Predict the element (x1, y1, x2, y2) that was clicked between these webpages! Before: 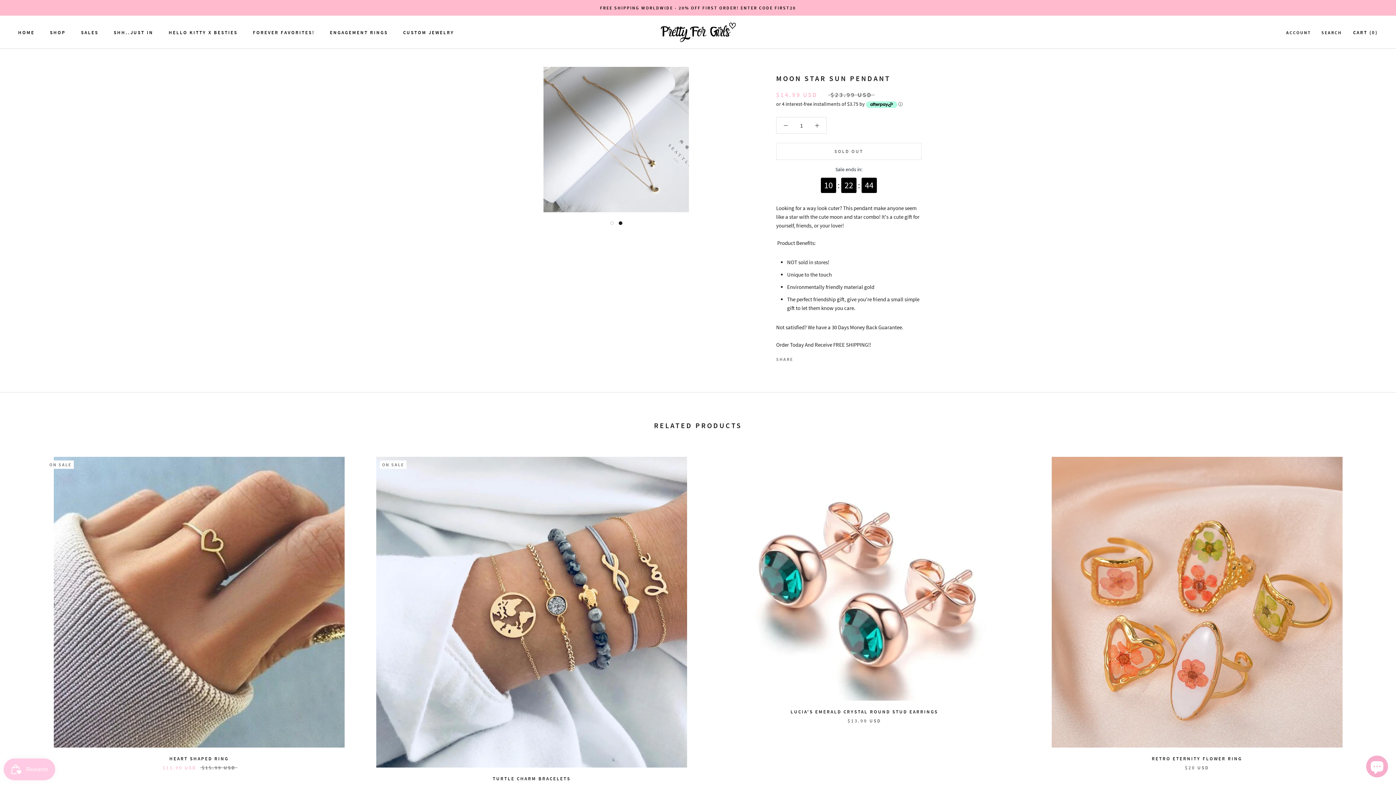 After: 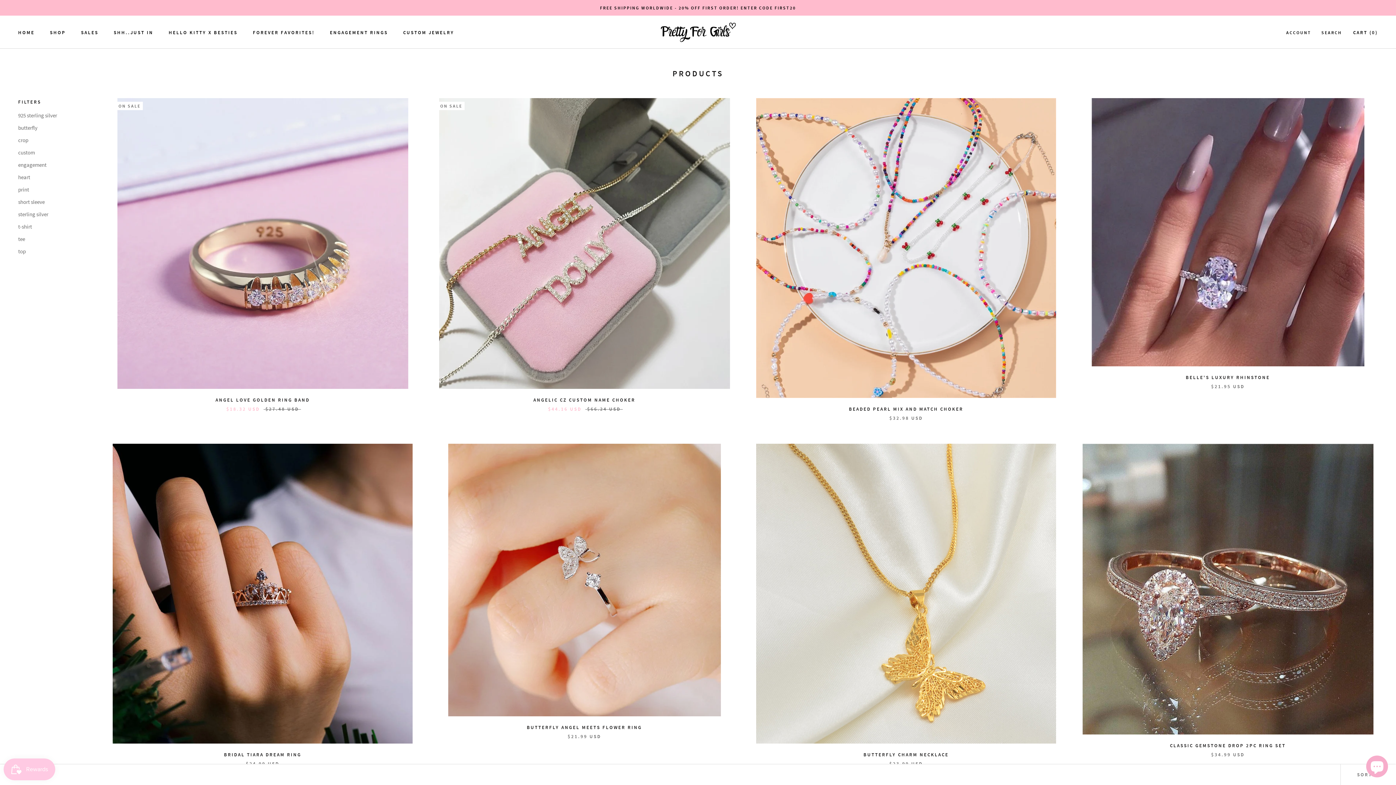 Action: bbox: (600, 5, 796, 10) label: FREE SHIPPING WORLDWIDE - 20% OFF FIRST ORDER! ENTER CODE FIRST20